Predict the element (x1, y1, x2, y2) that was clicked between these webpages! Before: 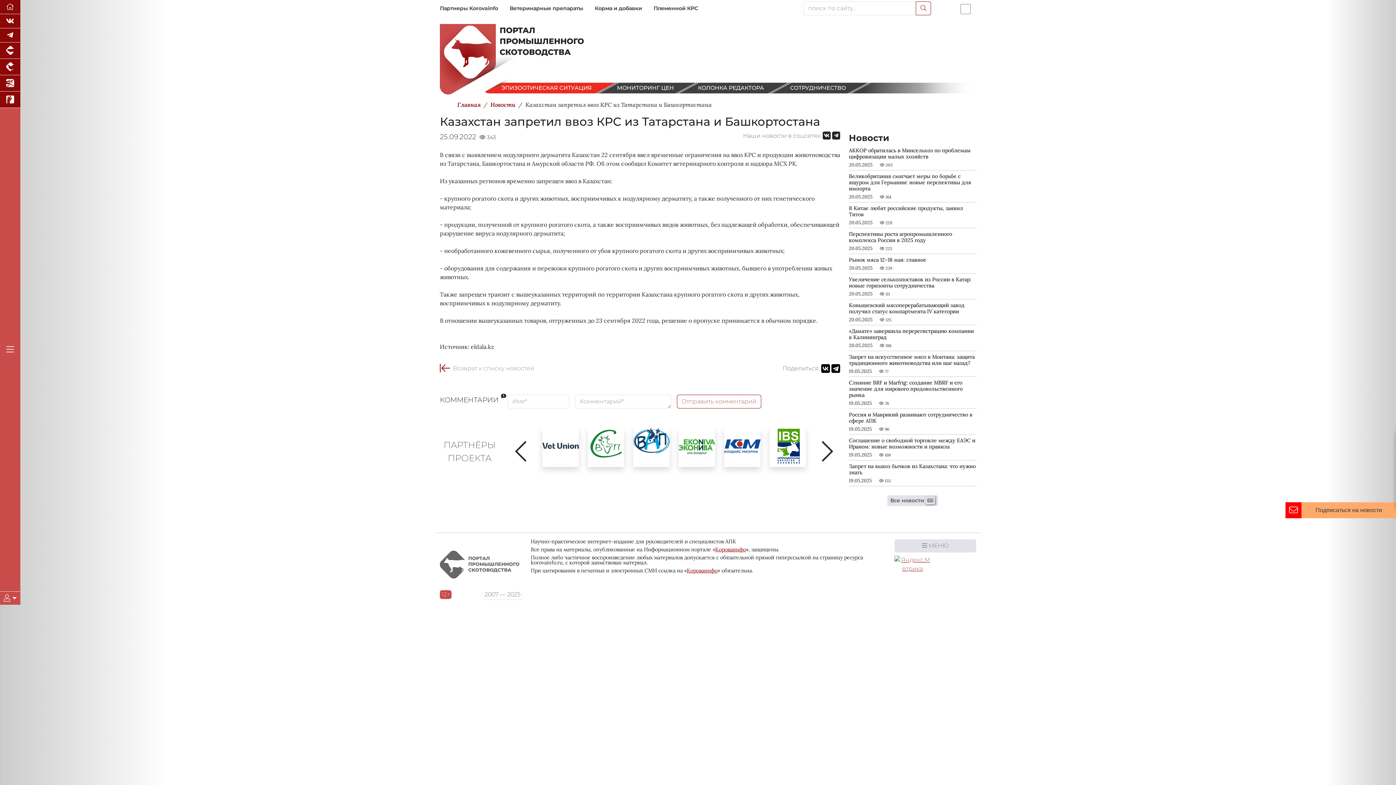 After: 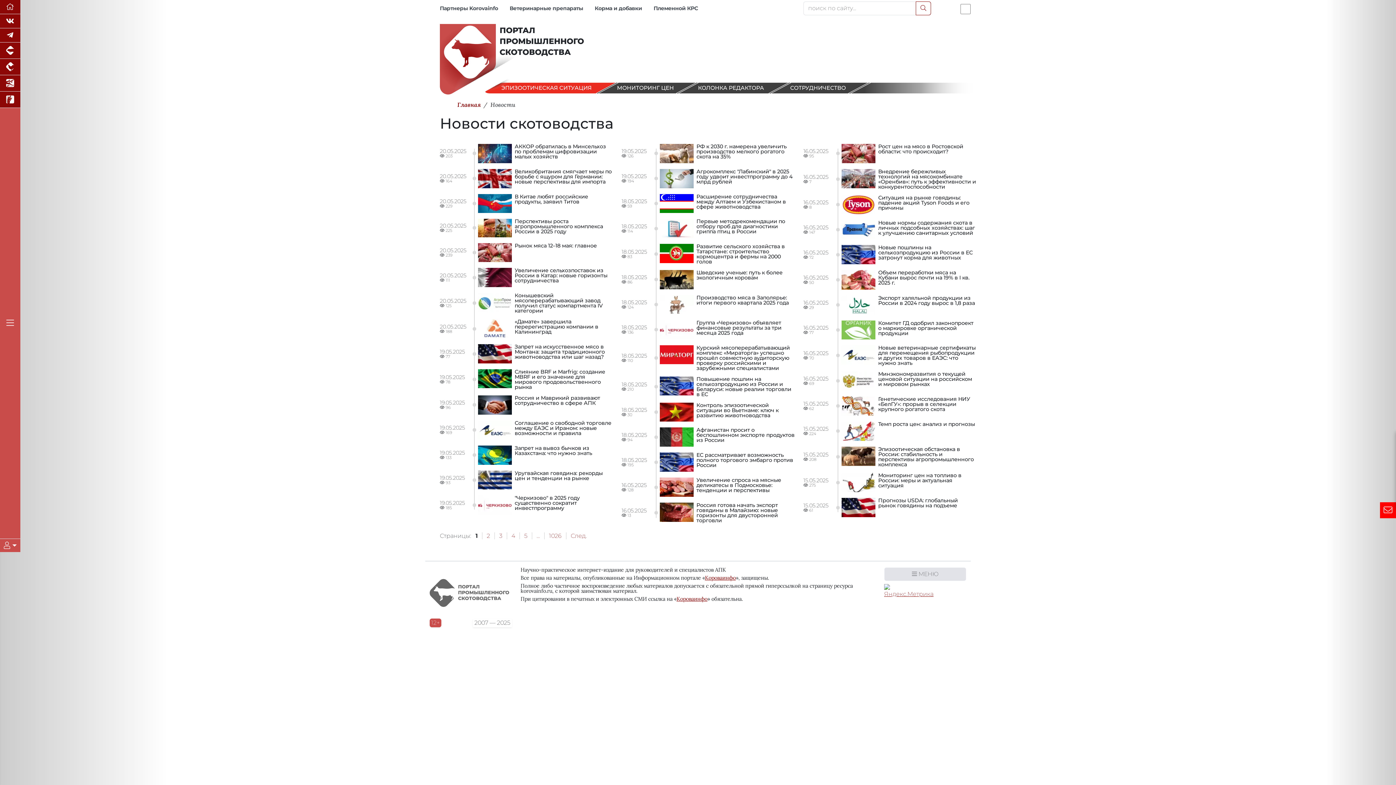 Action: label: Новости bbox: (490, 101, 515, 108)